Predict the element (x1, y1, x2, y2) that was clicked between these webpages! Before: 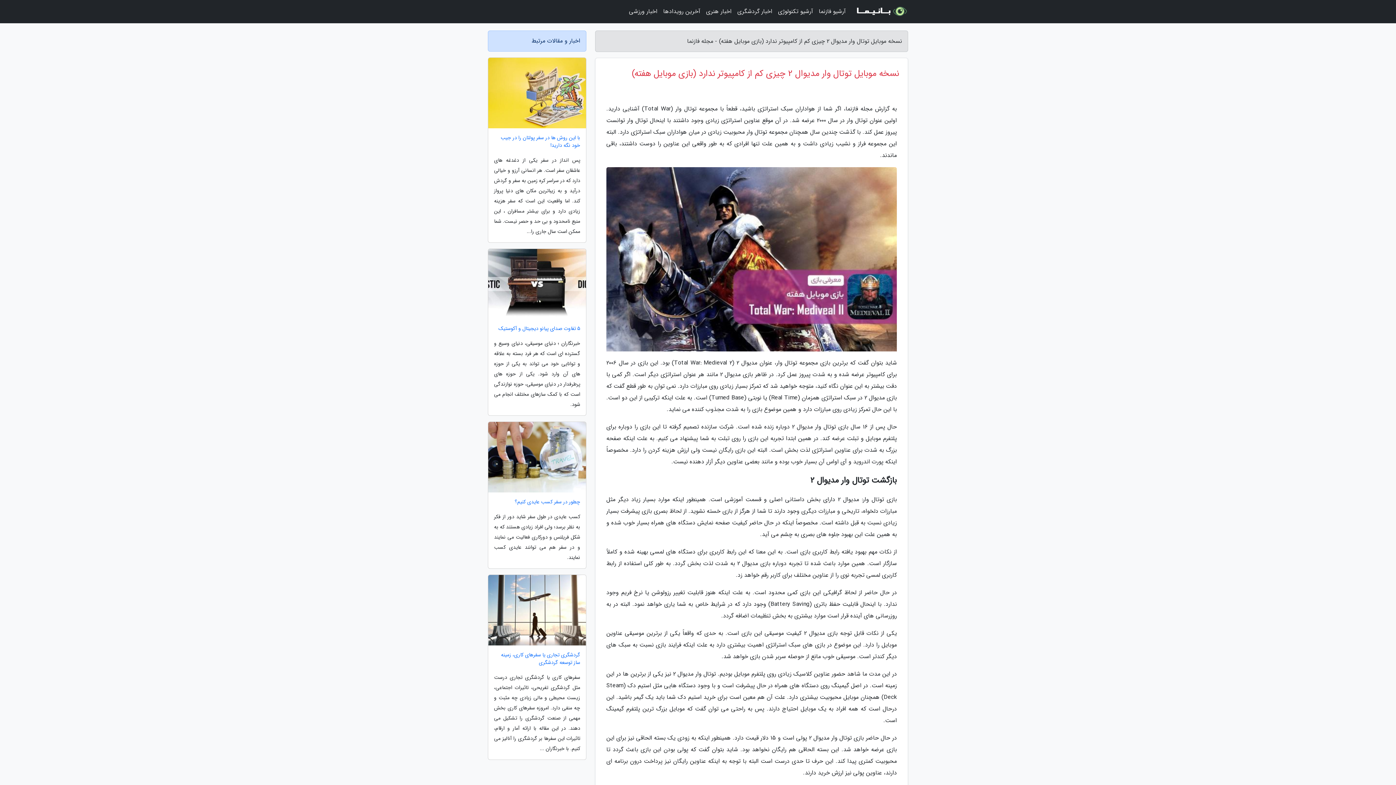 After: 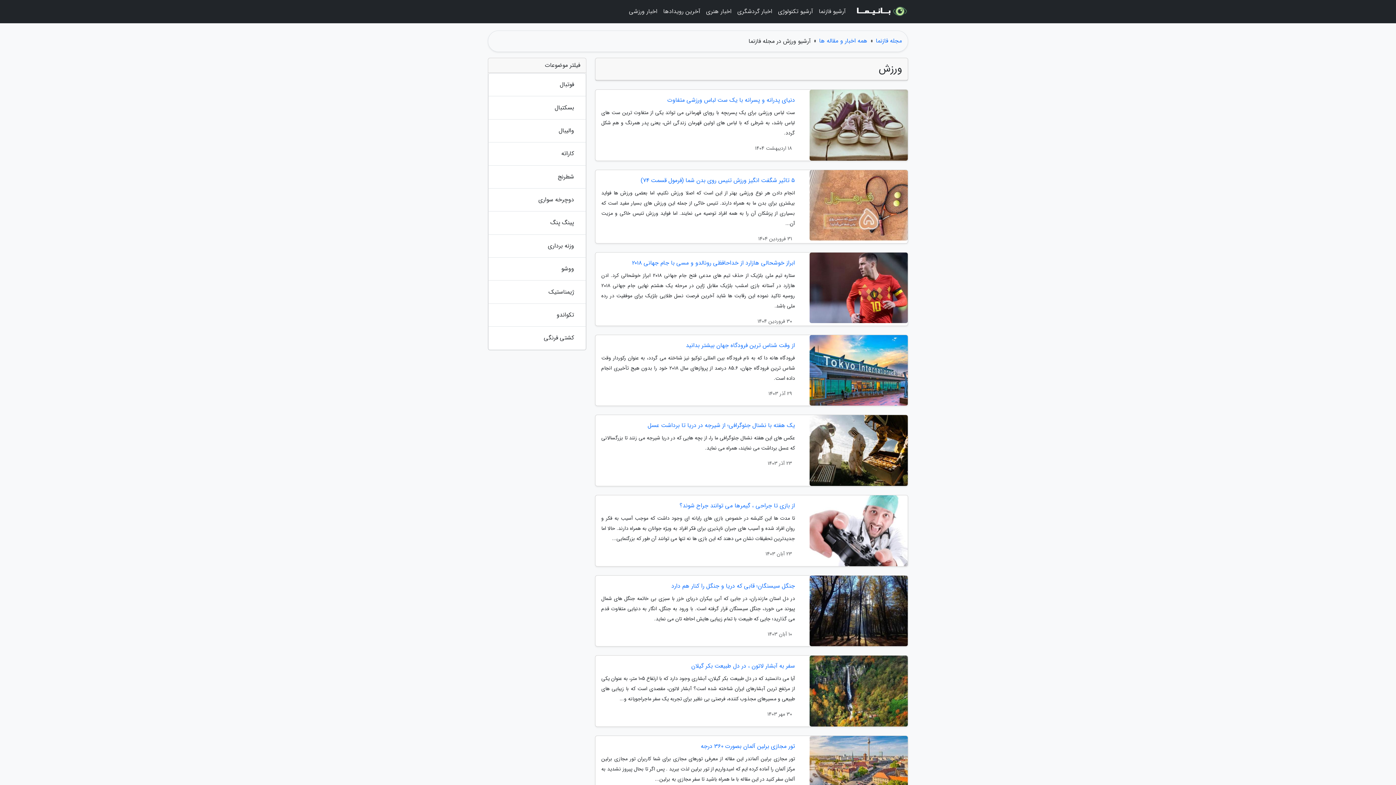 Action: label: اخبار ورزشی bbox: (626, 3, 660, 20)